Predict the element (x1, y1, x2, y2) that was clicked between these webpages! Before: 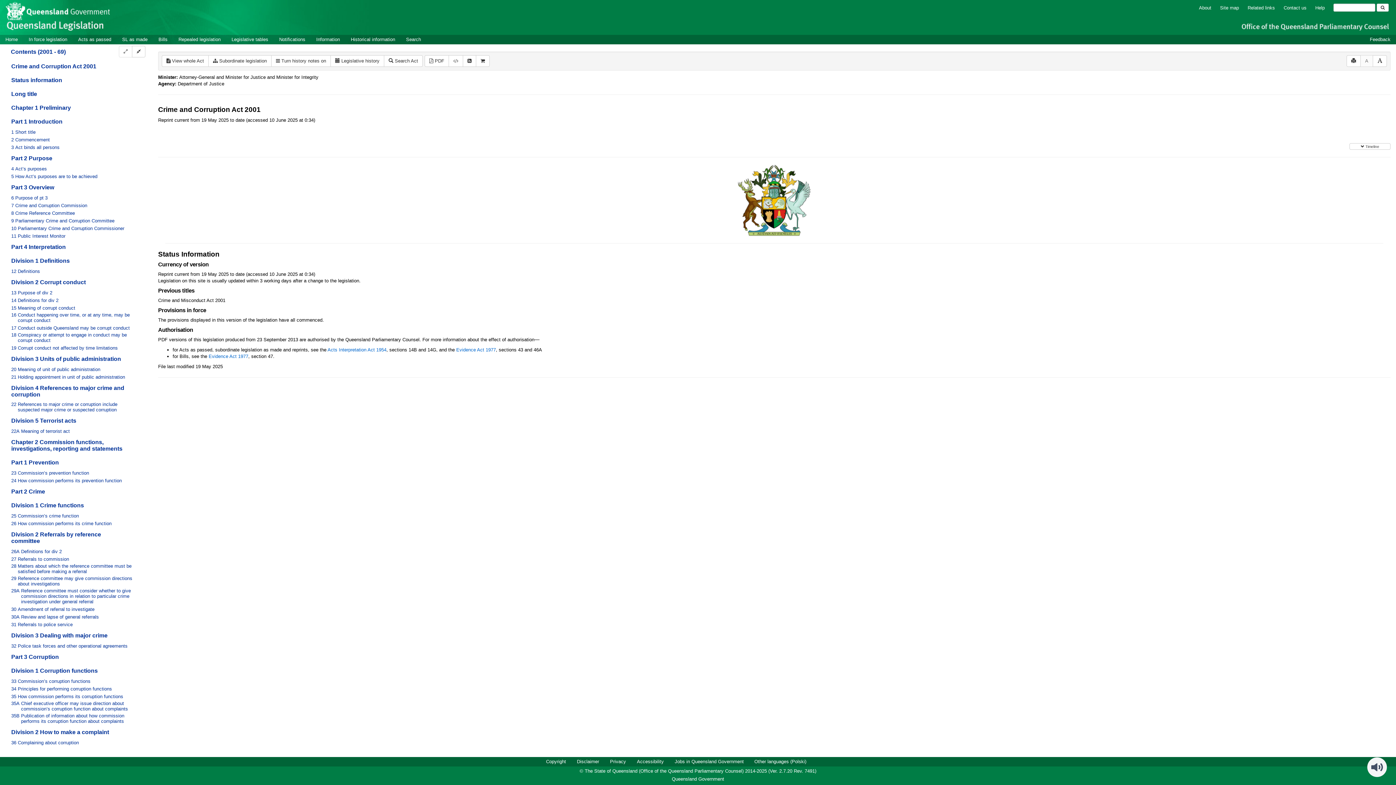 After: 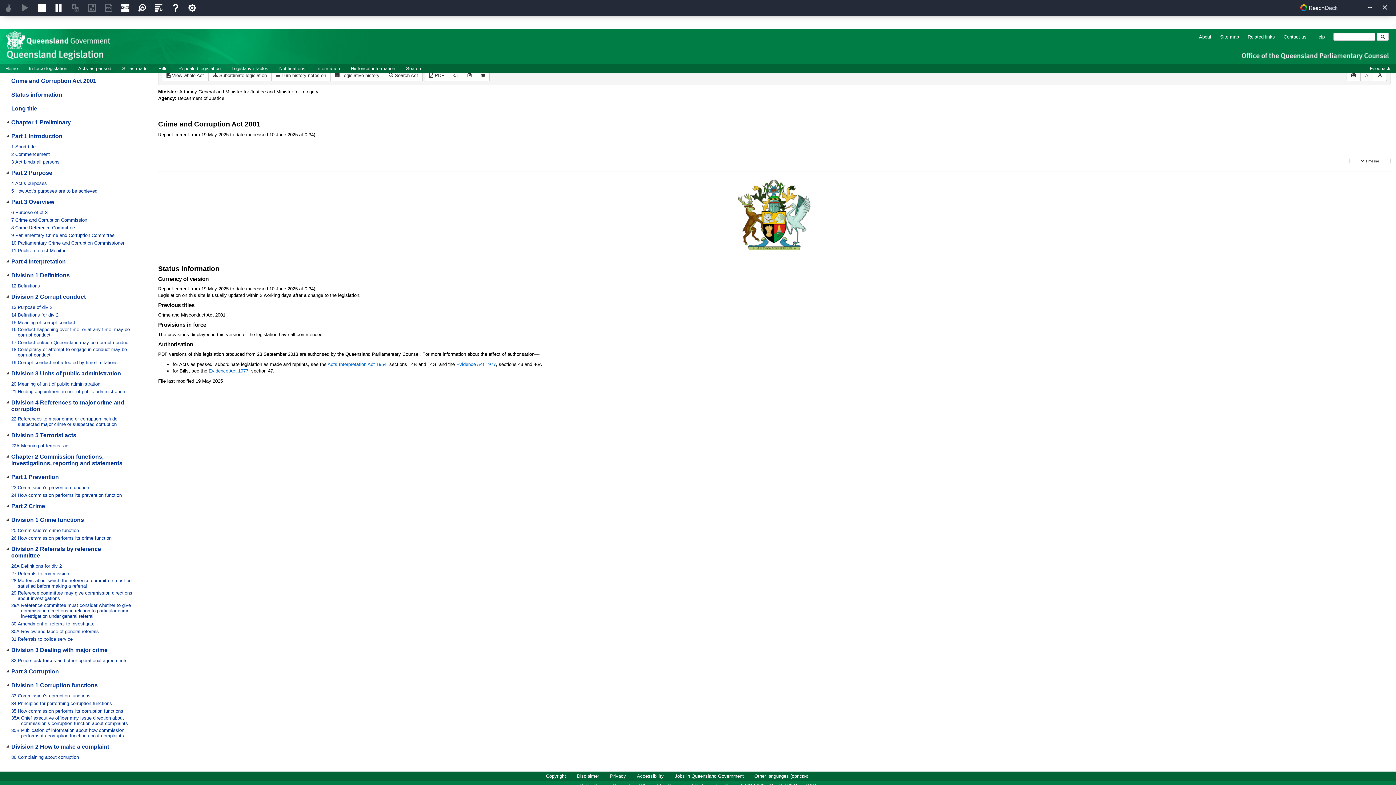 Action: bbox: (1367, 757, 1387, 777) label: Speak - Listen with the ReachDeck Toolbar